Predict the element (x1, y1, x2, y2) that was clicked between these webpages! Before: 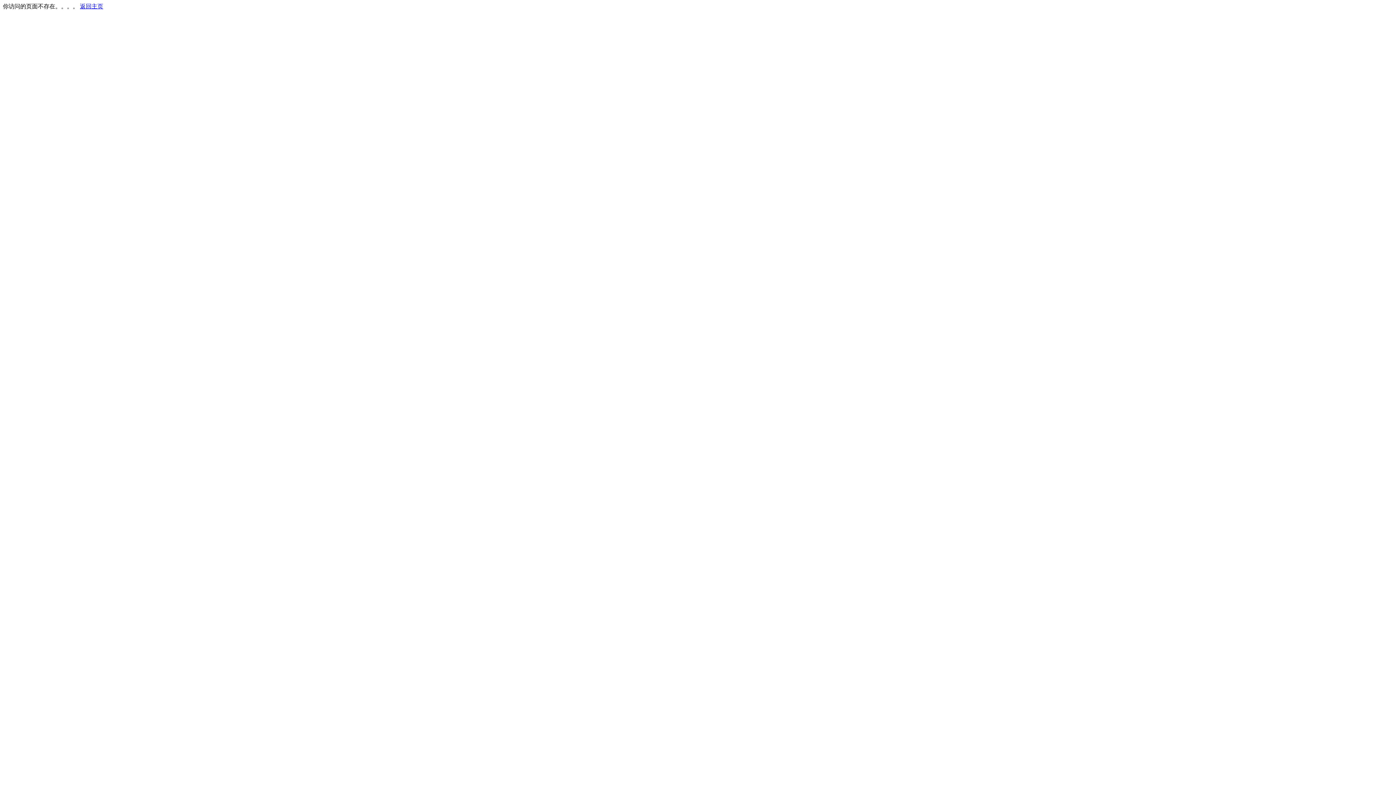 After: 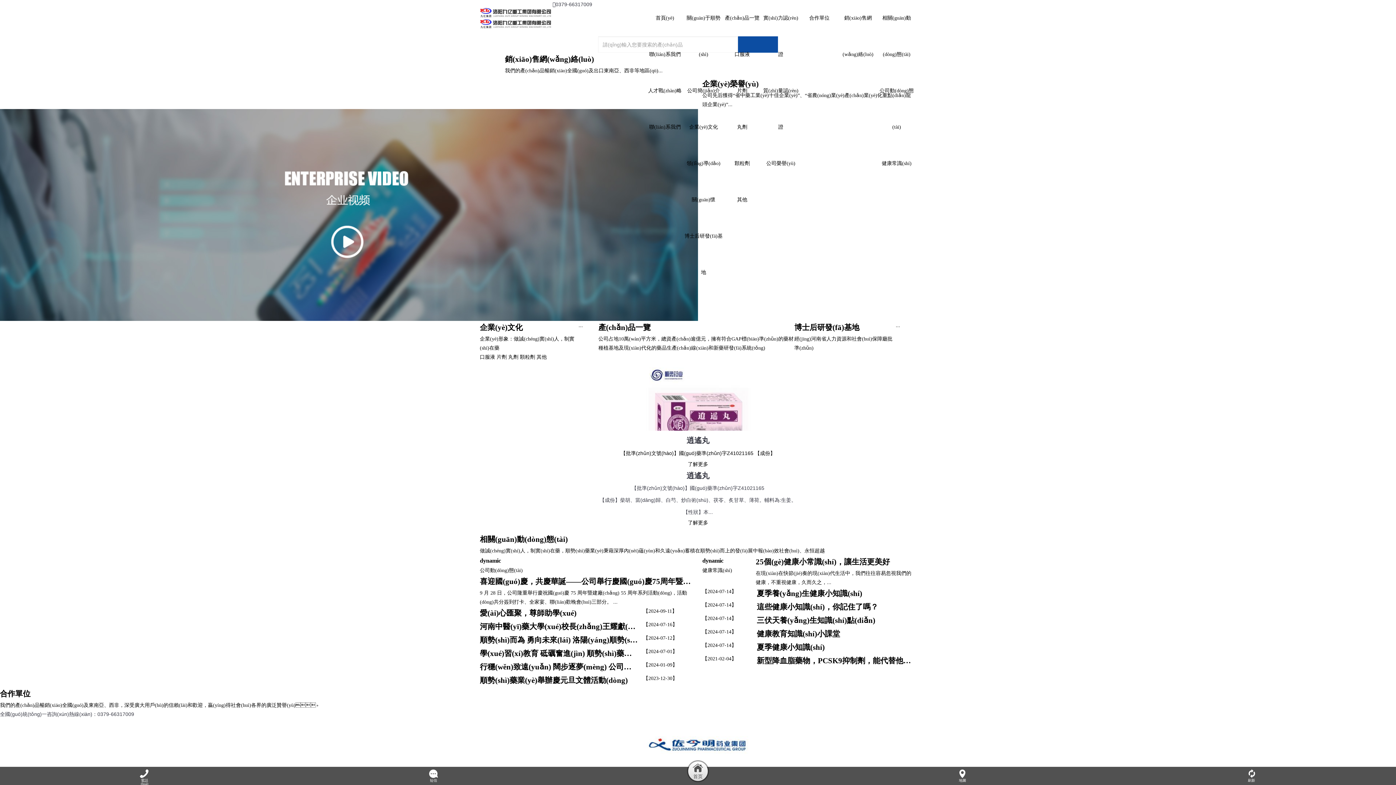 Action: label: 返回主页 bbox: (80, 3, 103, 9)